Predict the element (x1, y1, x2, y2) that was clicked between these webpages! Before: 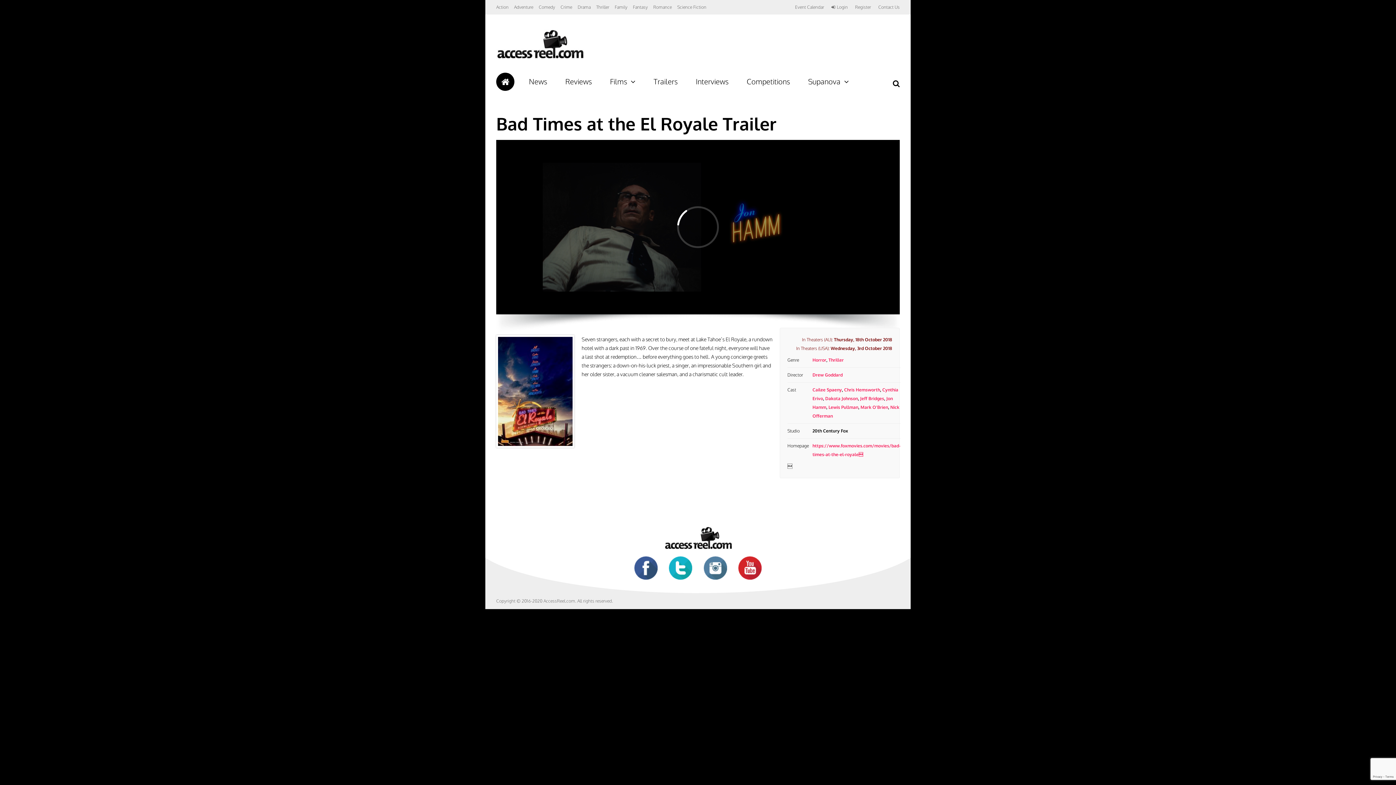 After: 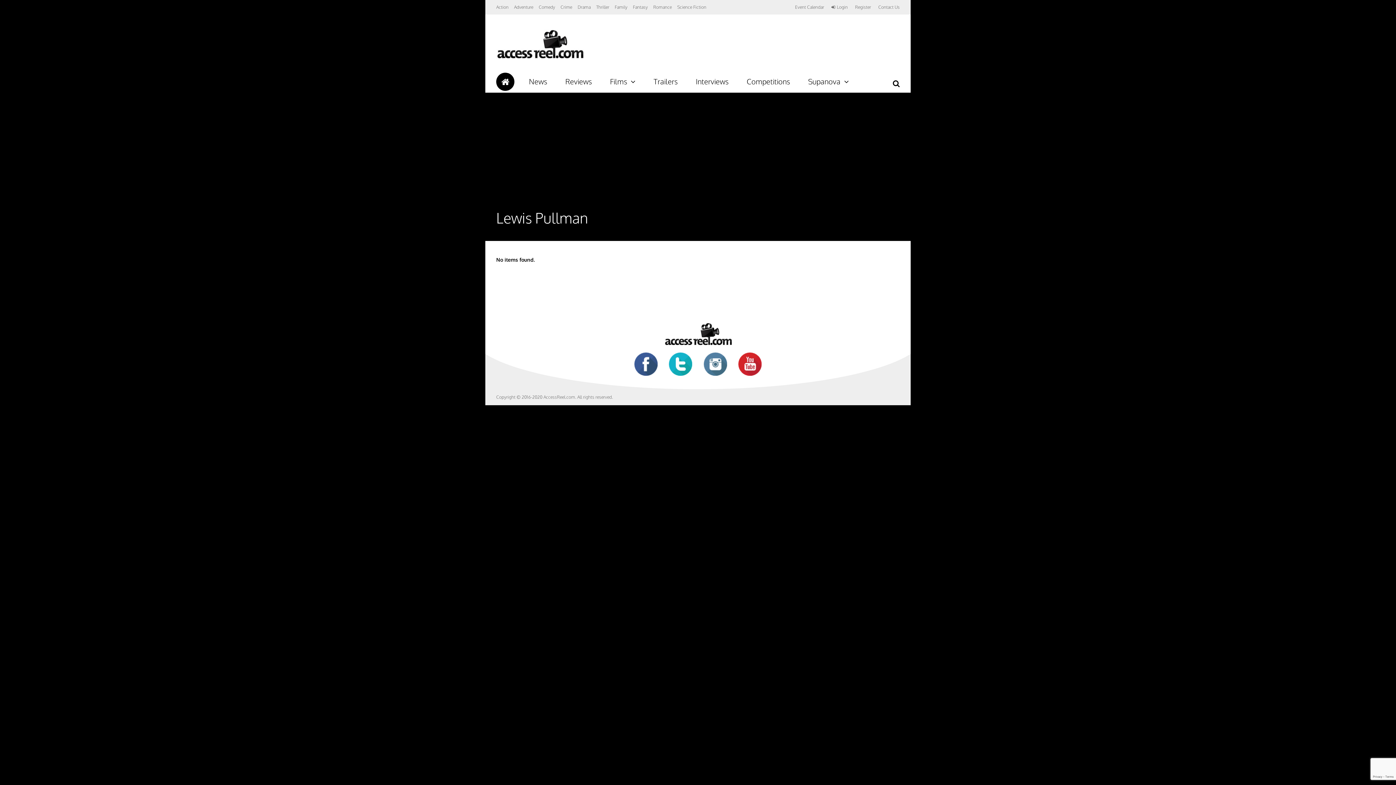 Action: label: Lewis Pullman bbox: (828, 404, 858, 410)